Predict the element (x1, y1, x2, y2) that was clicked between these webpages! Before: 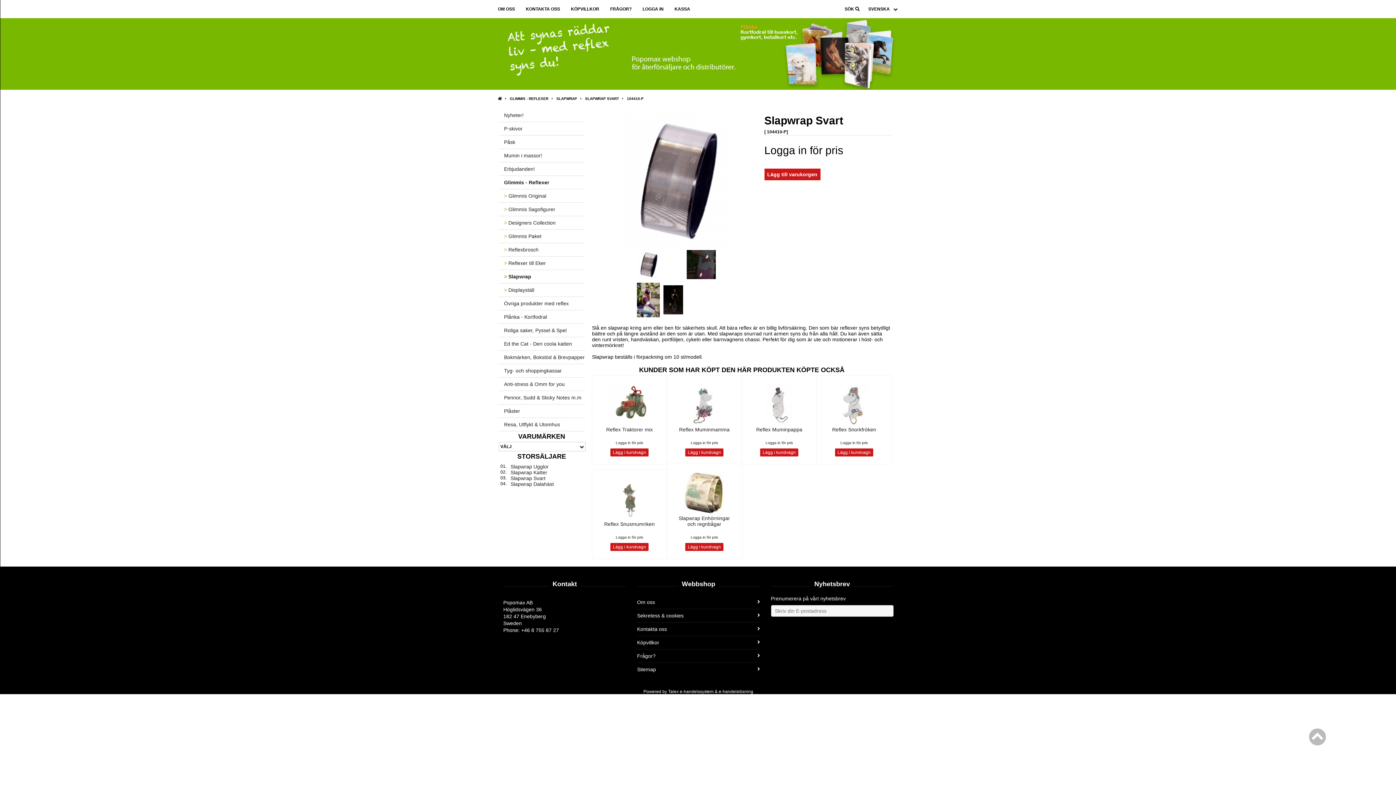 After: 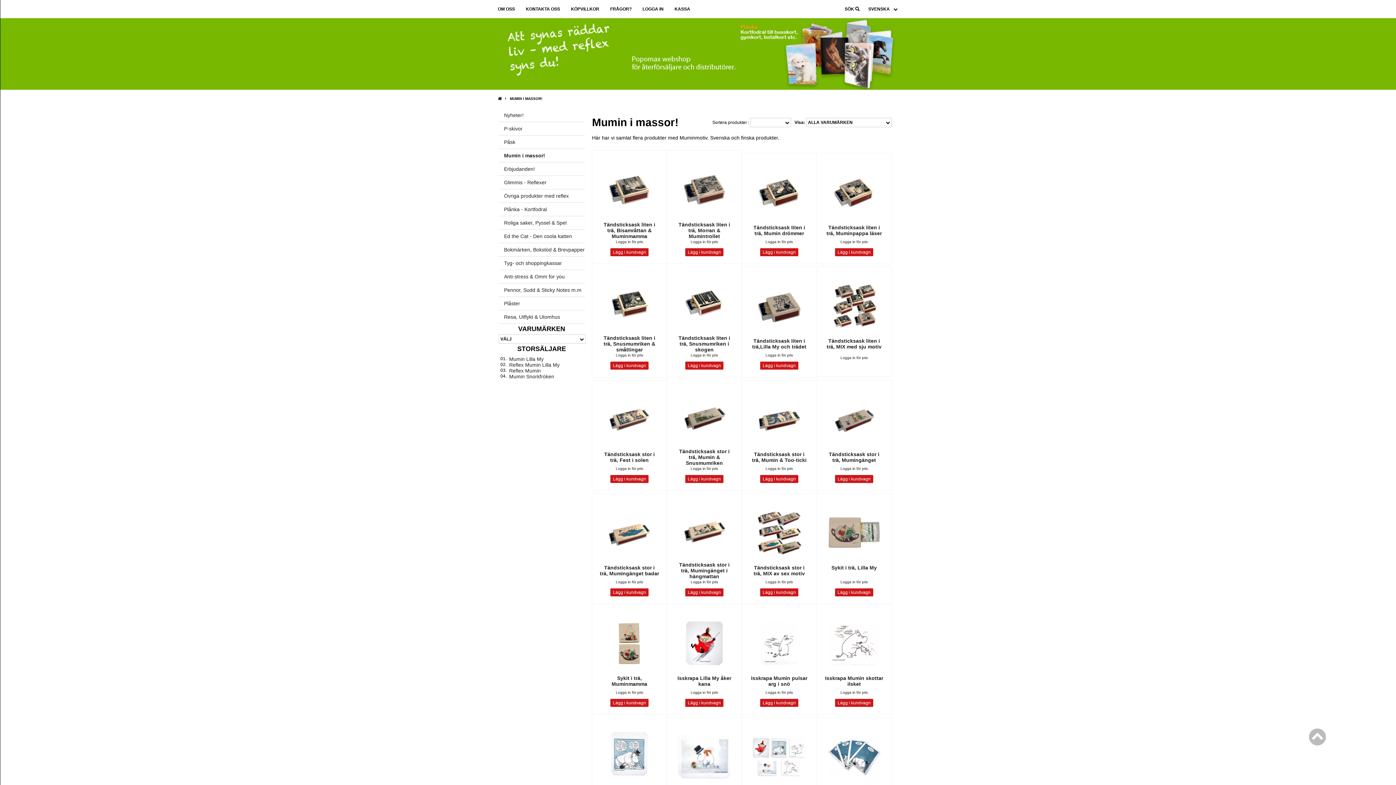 Action: bbox: (502, 149, 584, 162) label: Mumin i massor!